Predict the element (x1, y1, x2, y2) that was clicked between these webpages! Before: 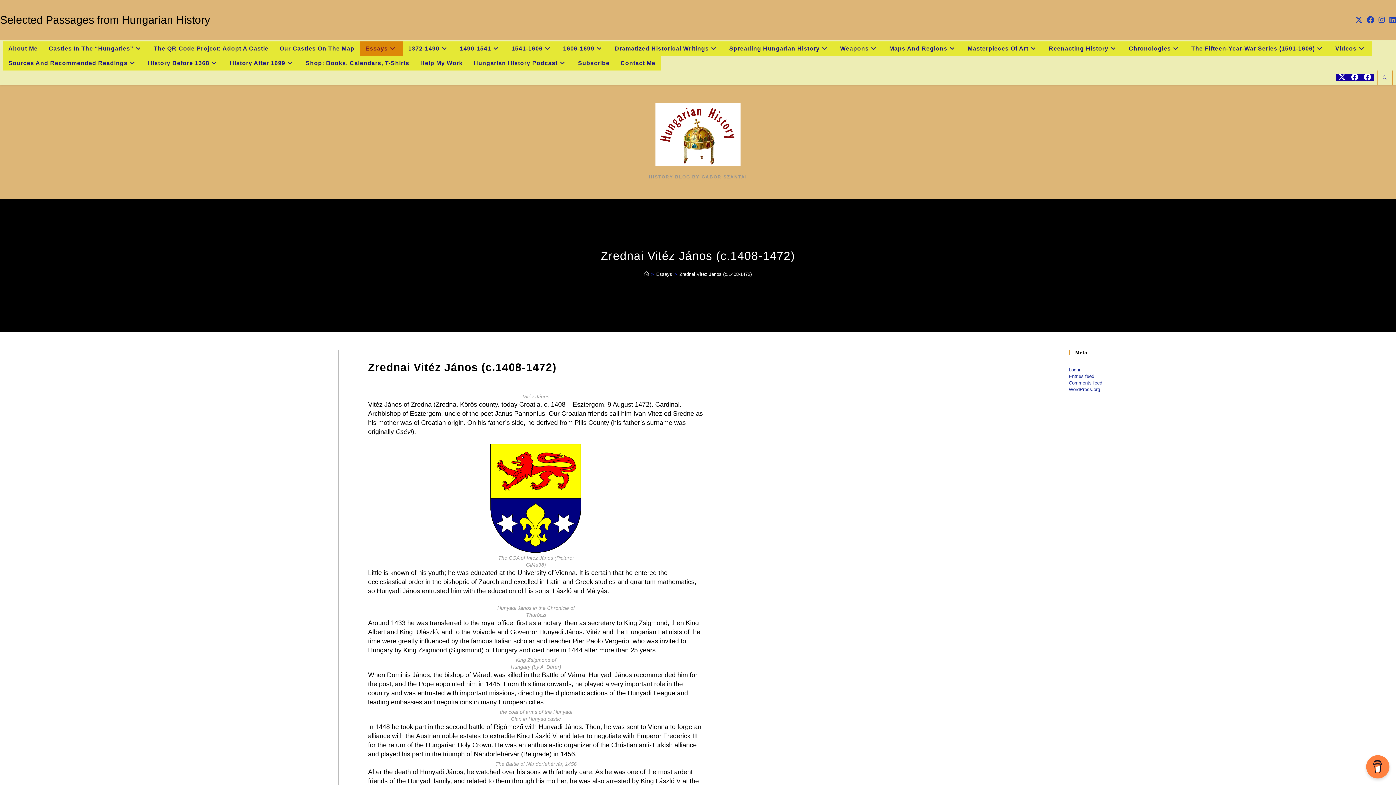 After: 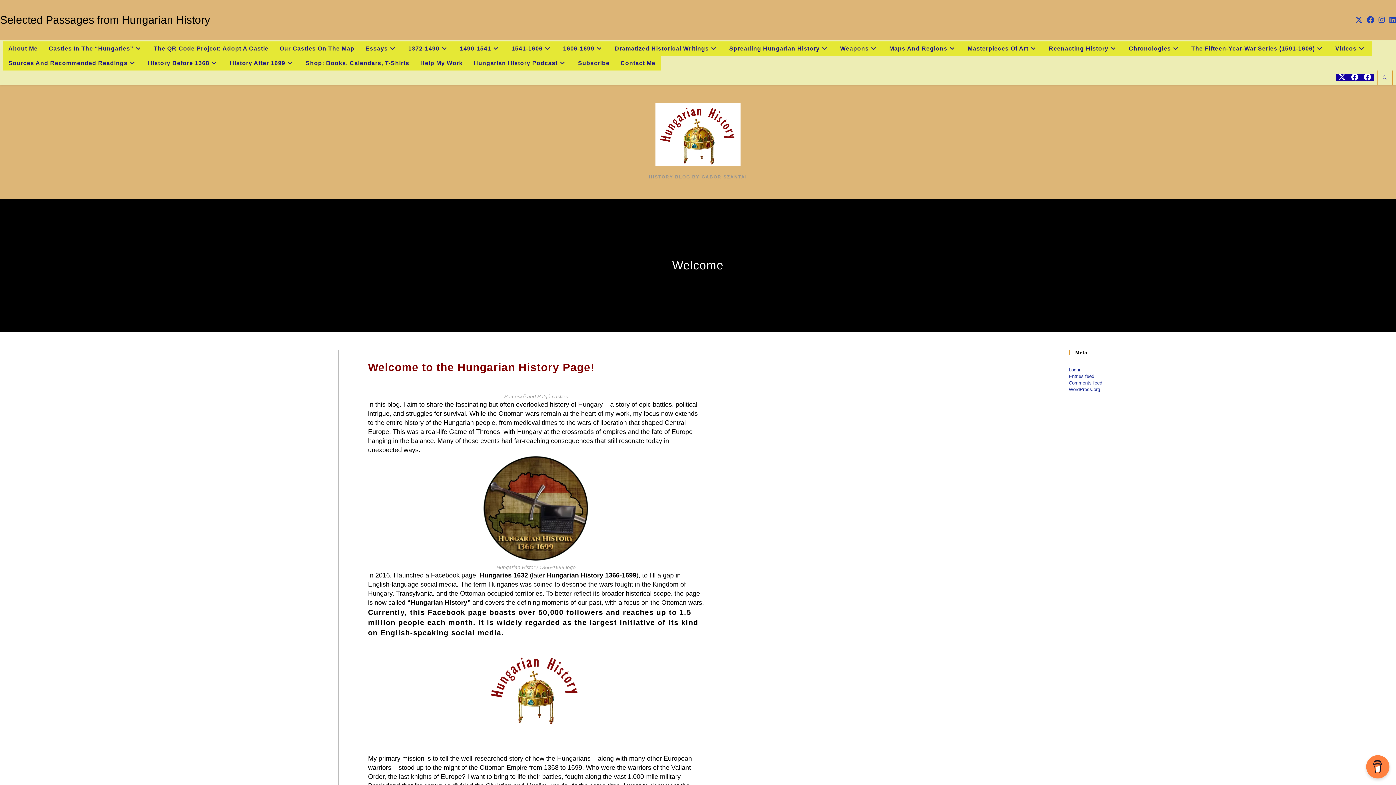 Action: bbox: (655, 130, 740, 137)